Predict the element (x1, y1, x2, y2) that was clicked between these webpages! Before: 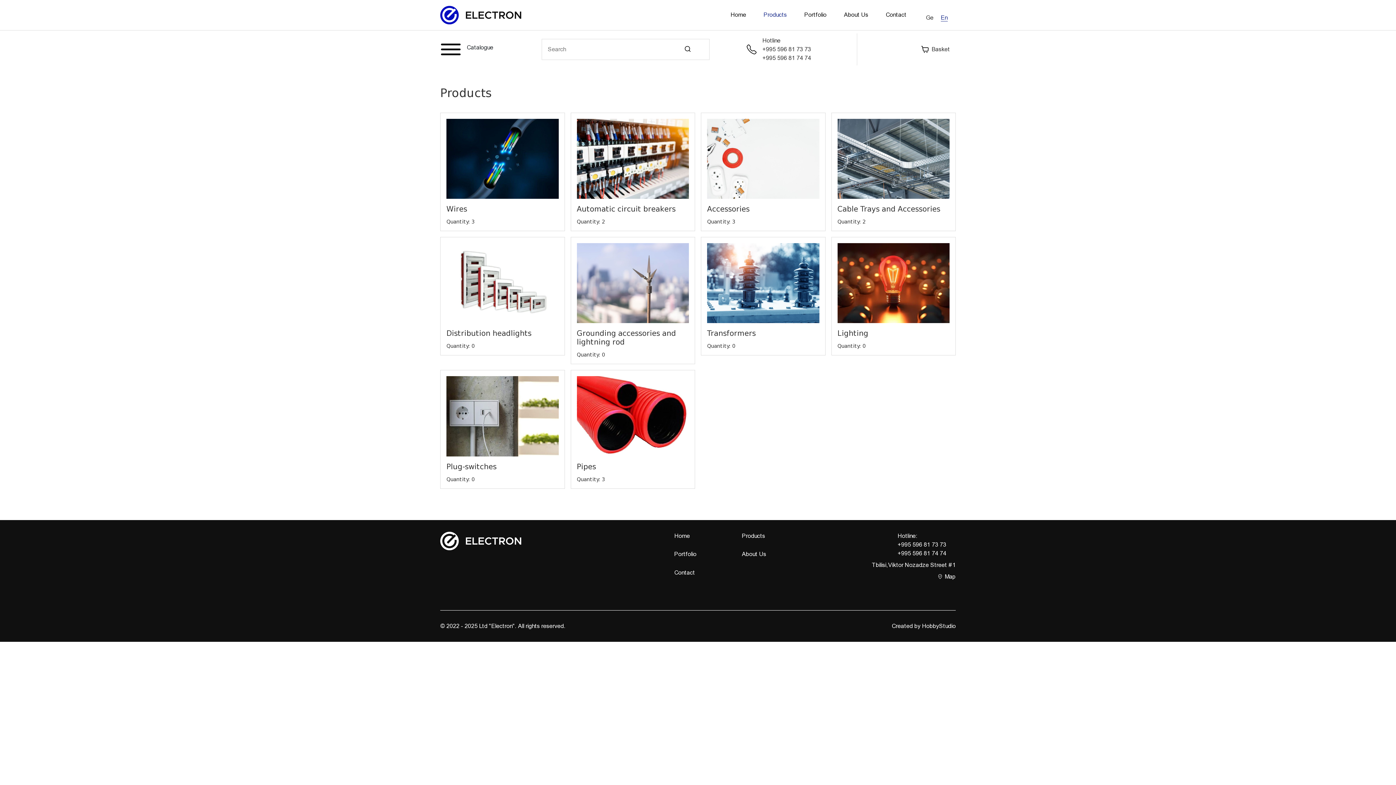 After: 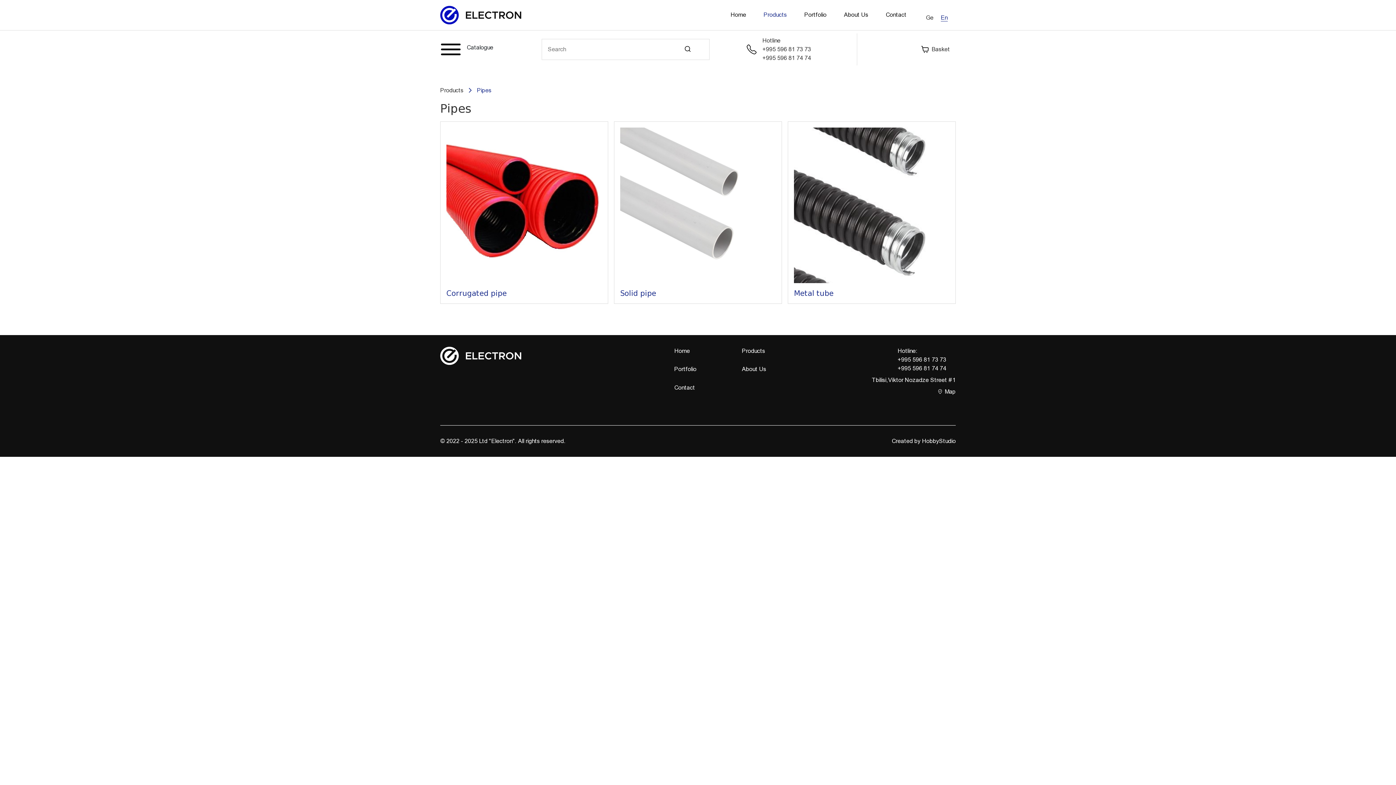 Action: label: Pipes
Quantity: 3 bbox: (574, 373, 692, 485)